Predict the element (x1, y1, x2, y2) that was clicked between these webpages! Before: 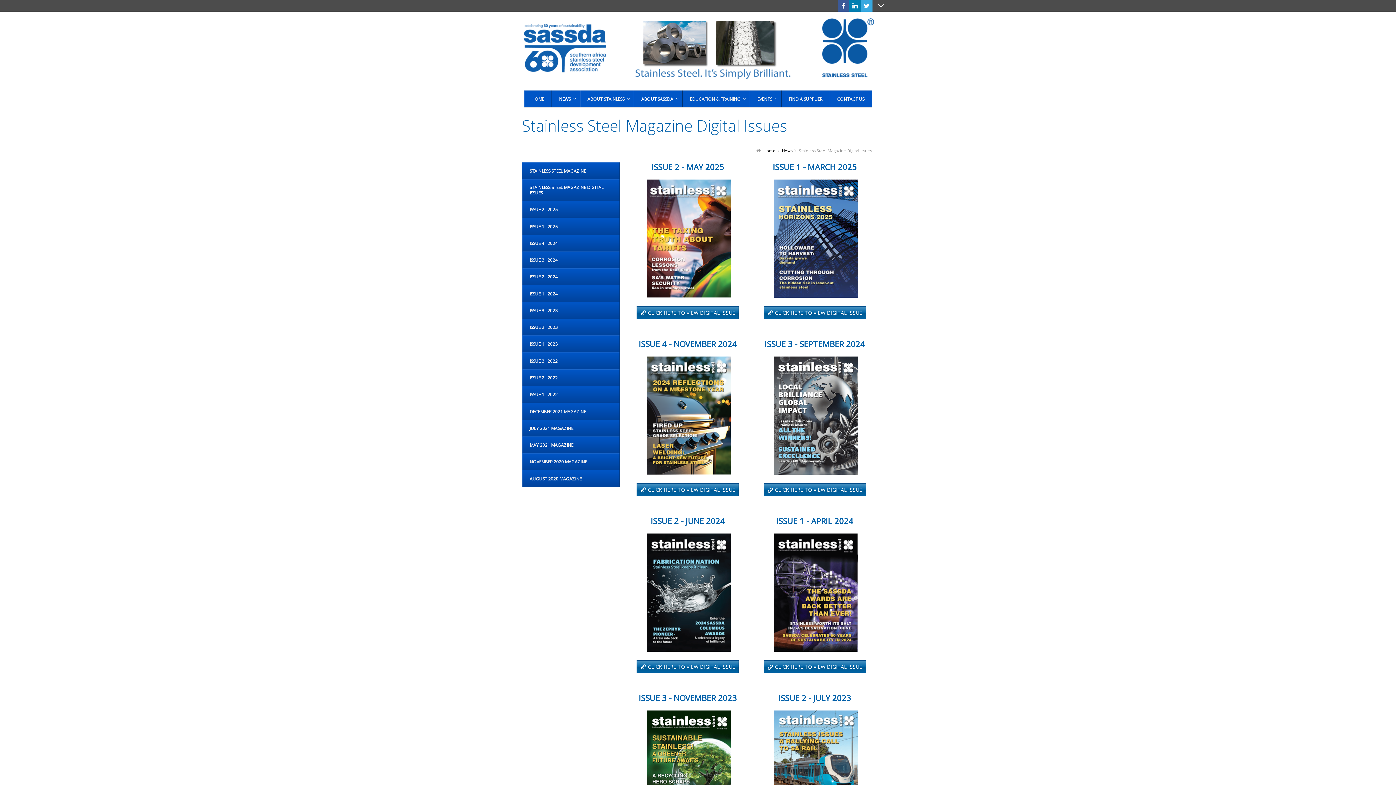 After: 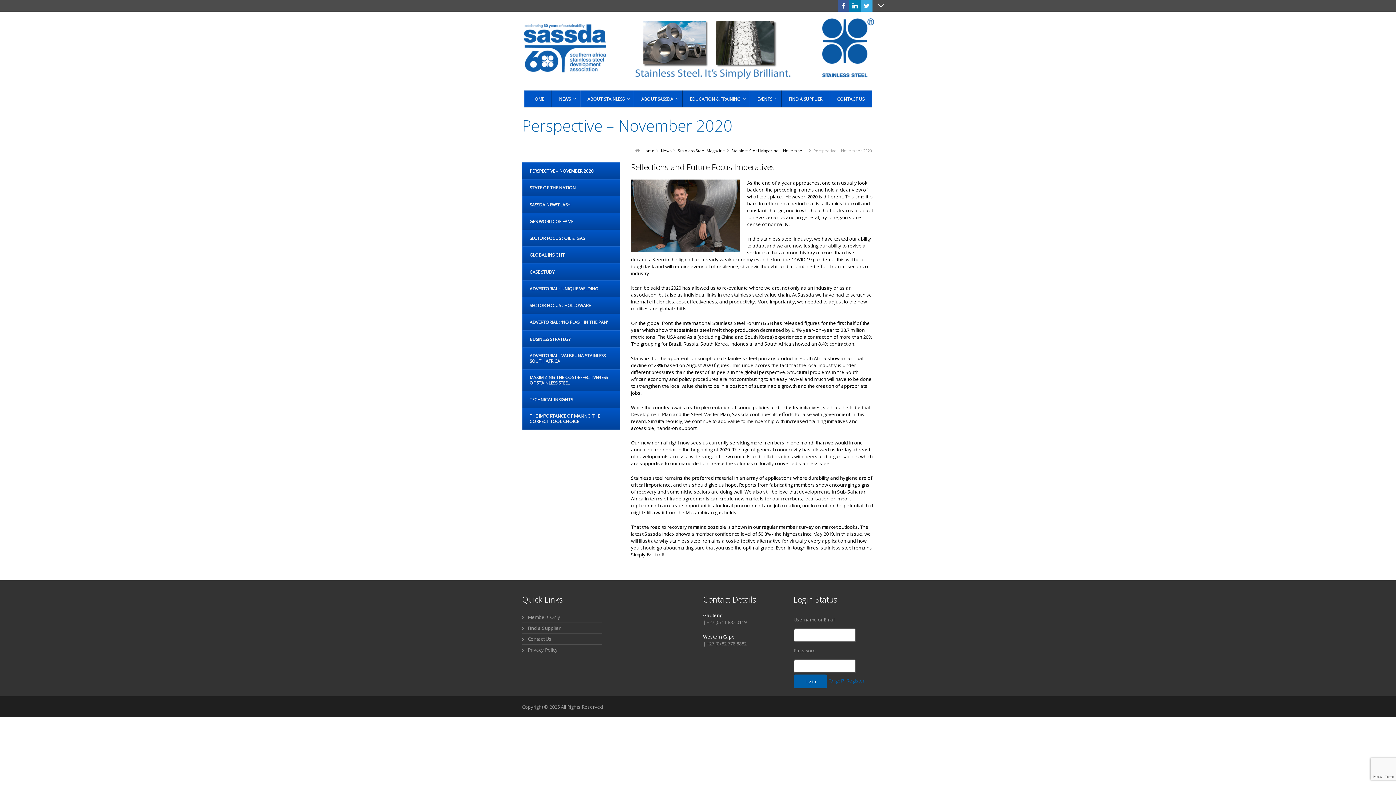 Action: label: NOVEMBER 2020 MAGAZINE bbox: (522, 453, 619, 470)